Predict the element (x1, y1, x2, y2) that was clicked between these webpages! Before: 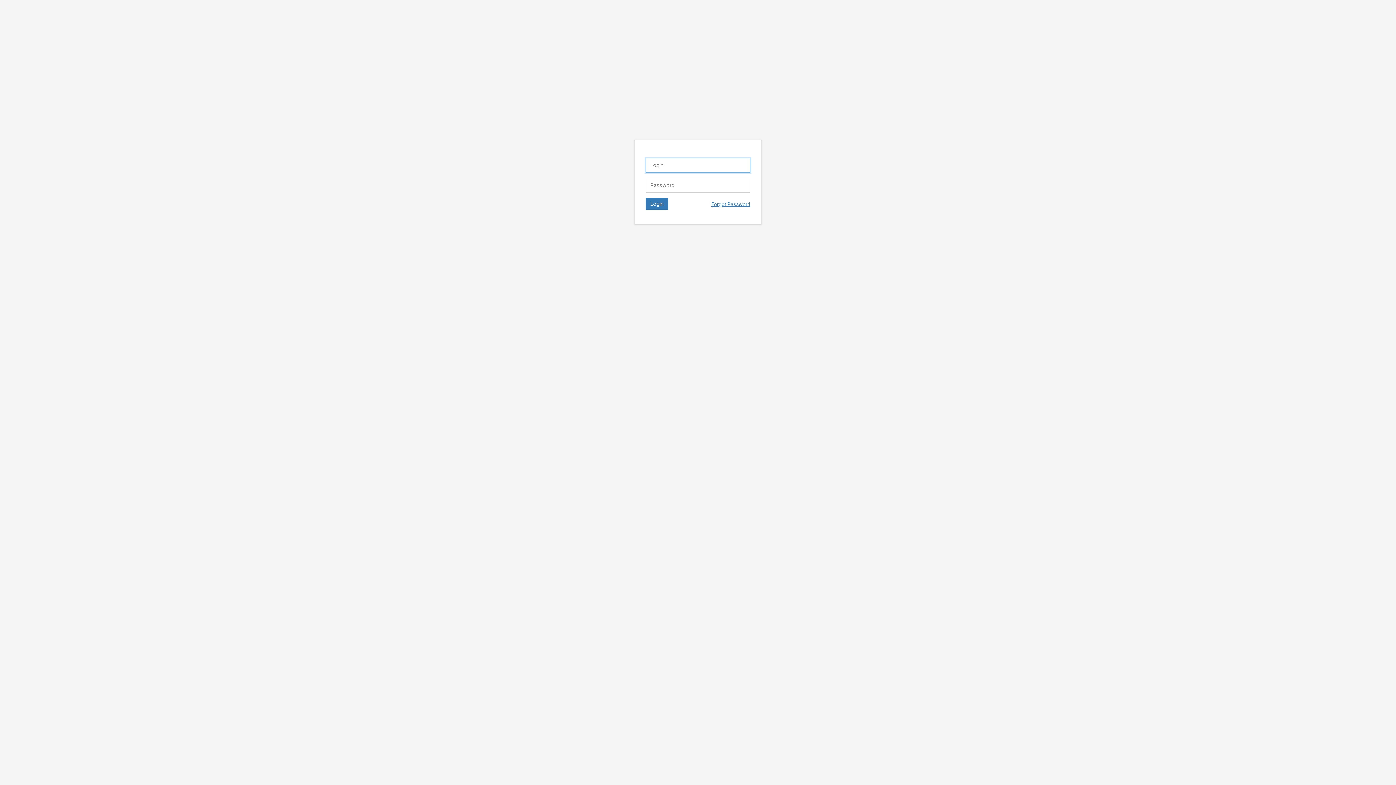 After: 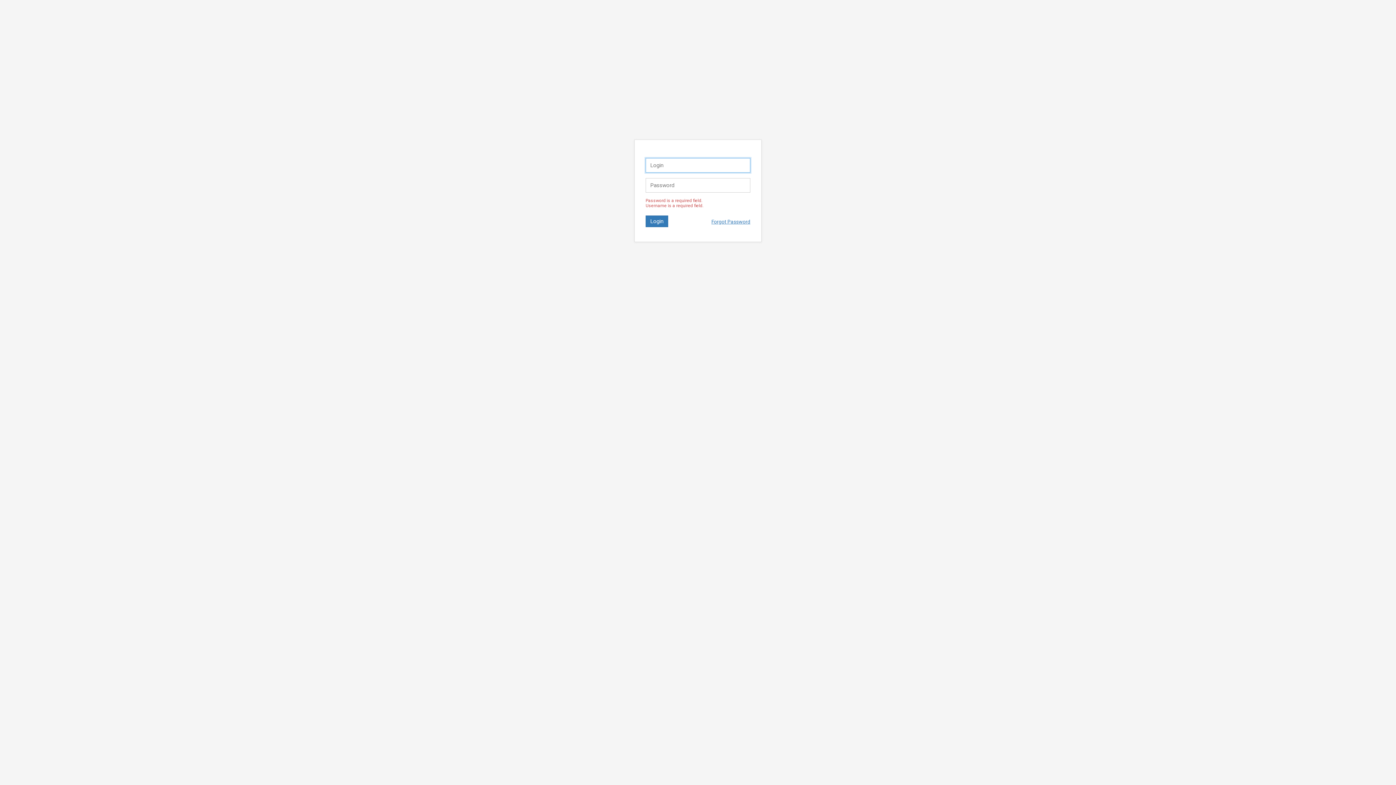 Action: label: Login bbox: (645, 198, 668, 209)